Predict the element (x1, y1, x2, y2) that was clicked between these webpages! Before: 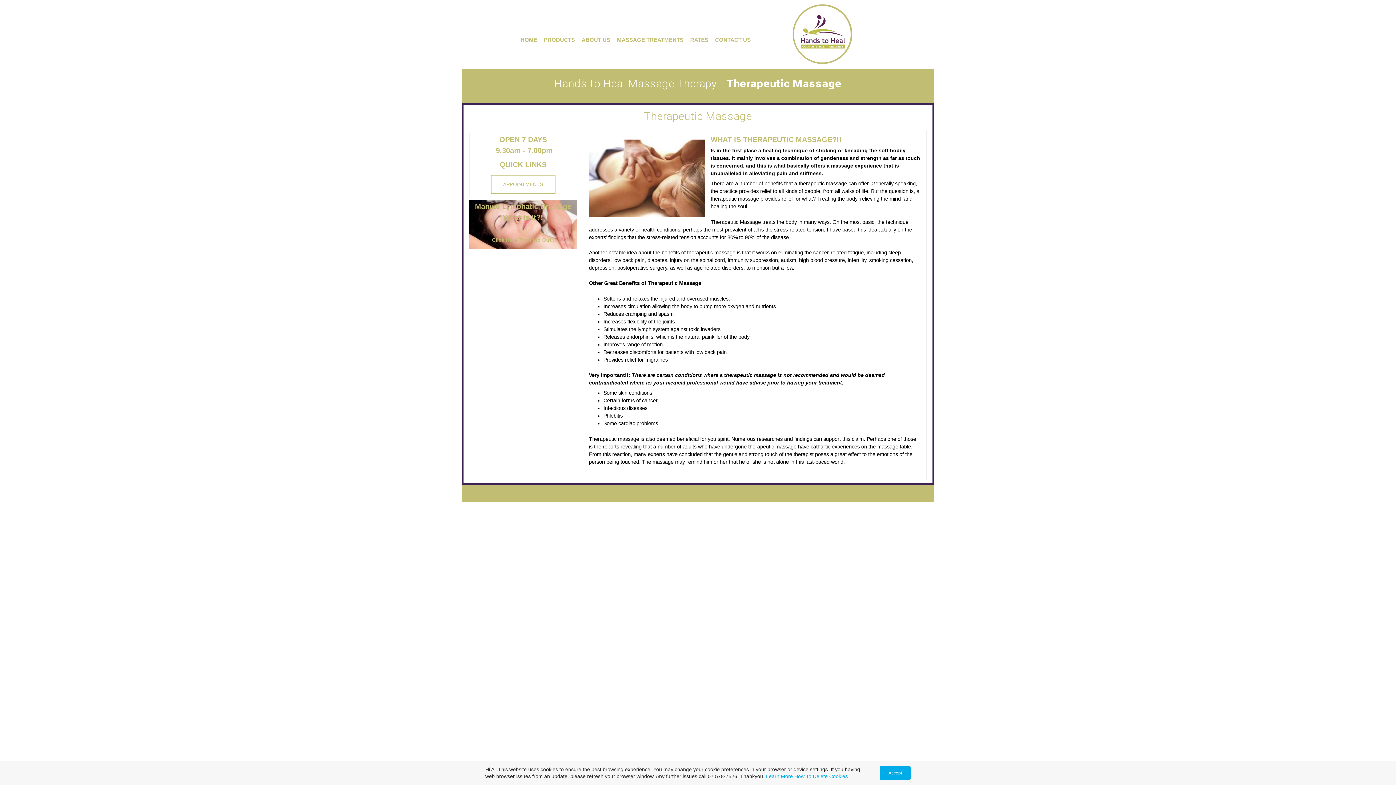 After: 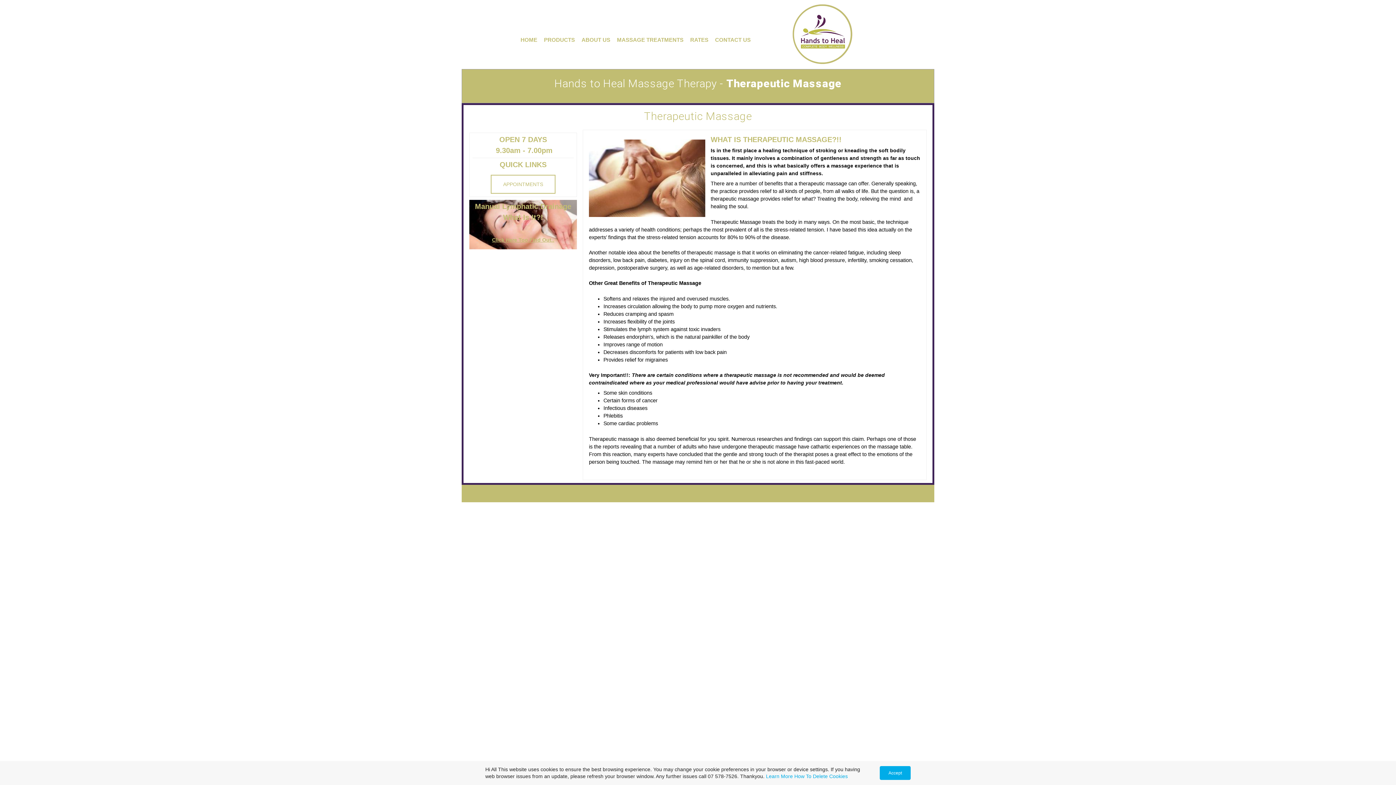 Action: bbox: (492, 237, 554, 242) label: Click Here Too Find Out..